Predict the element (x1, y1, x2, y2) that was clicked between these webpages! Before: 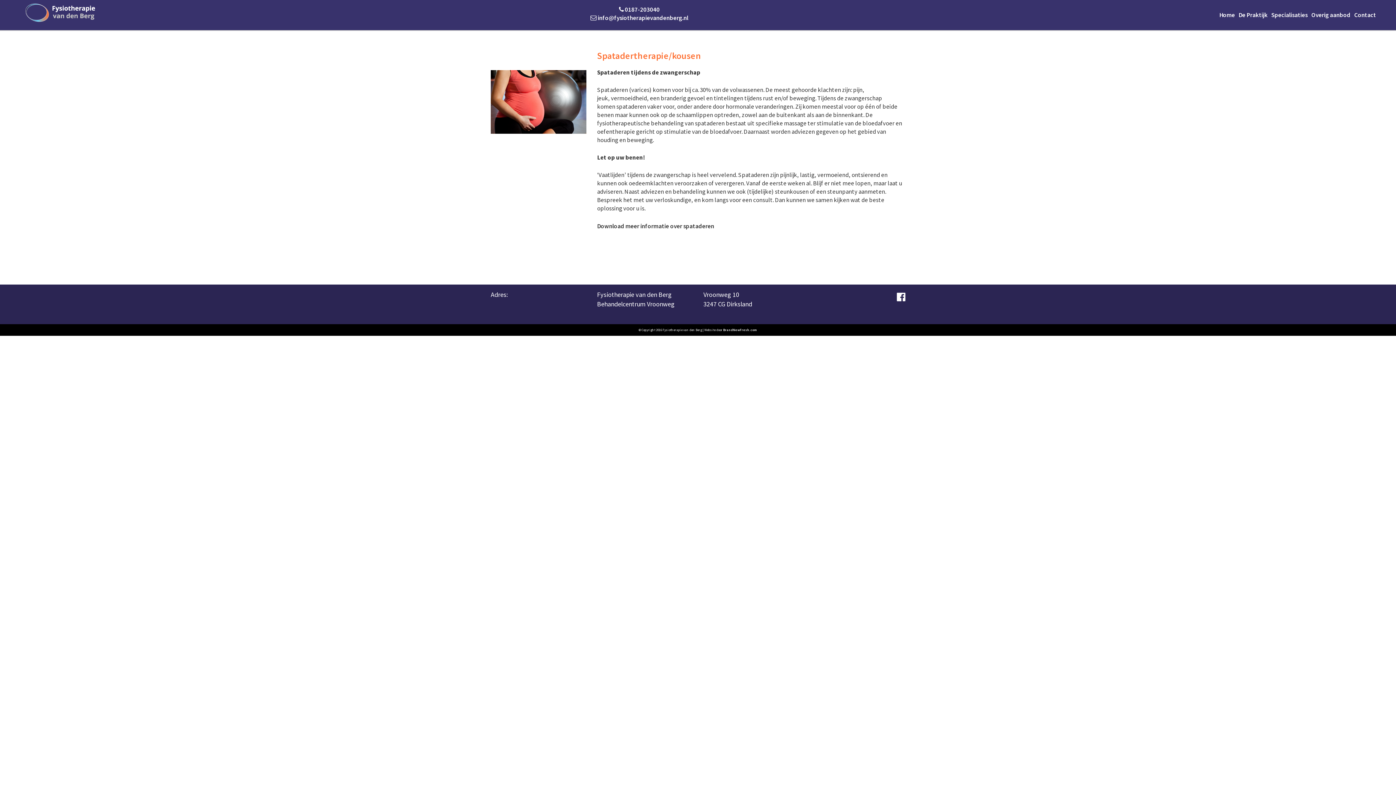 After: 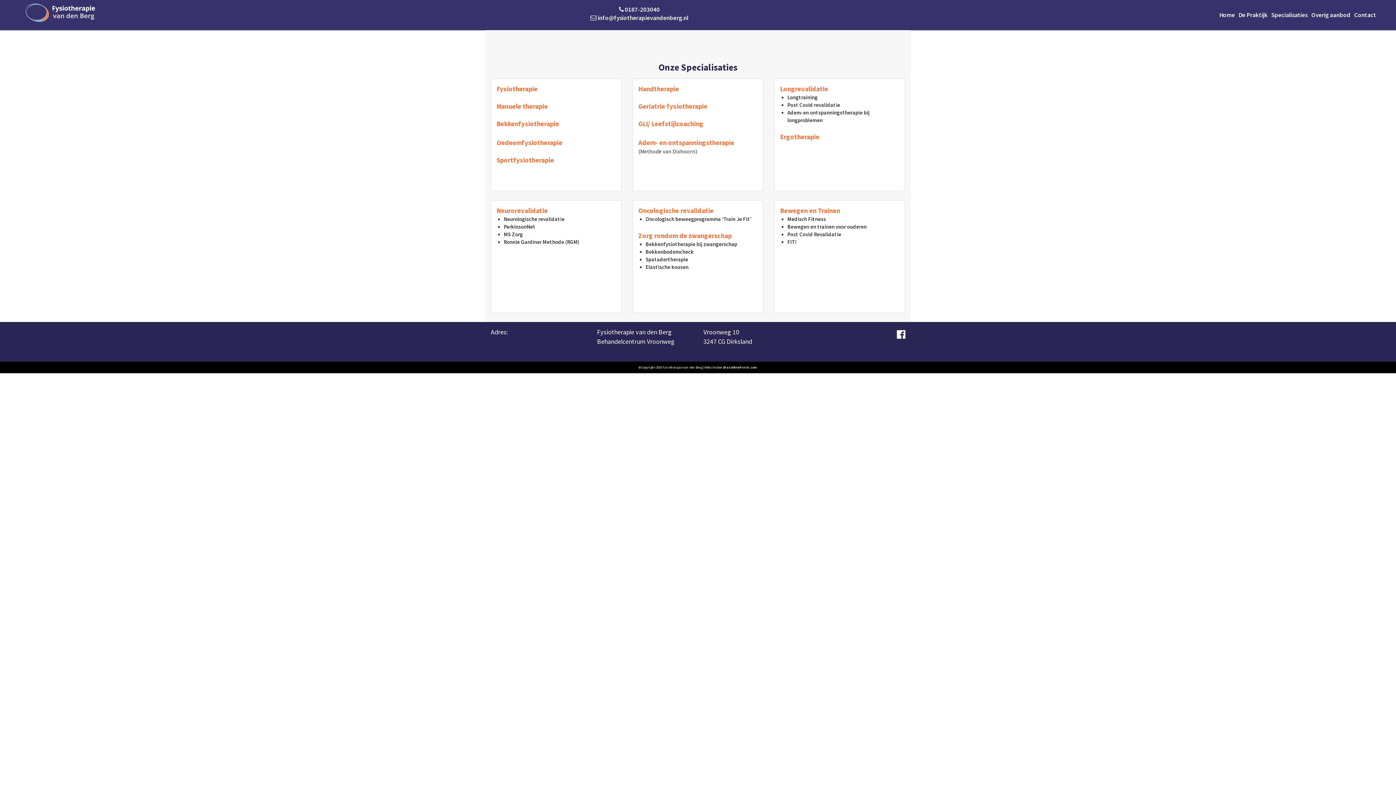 Action: bbox: (1269, 1, 1309, 30) label: Specialisaties